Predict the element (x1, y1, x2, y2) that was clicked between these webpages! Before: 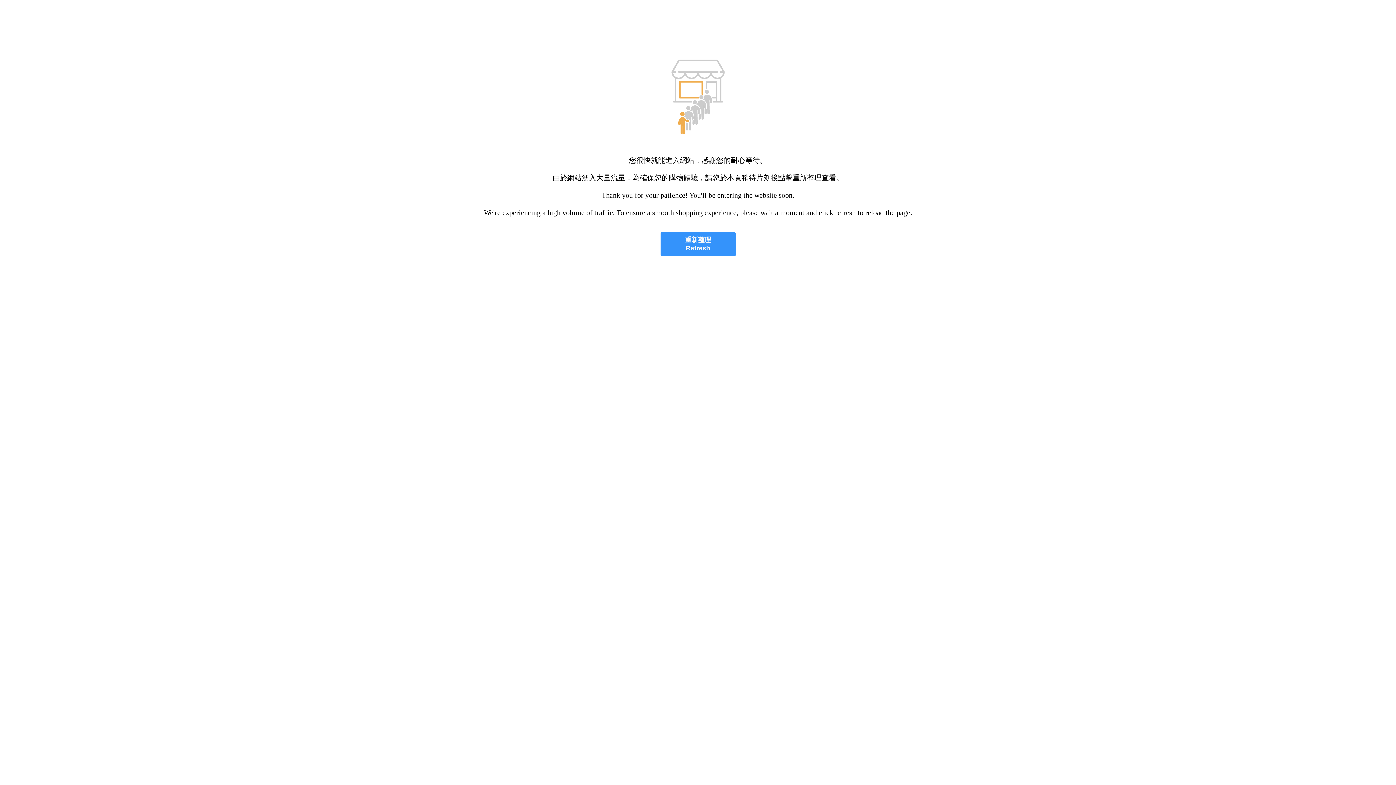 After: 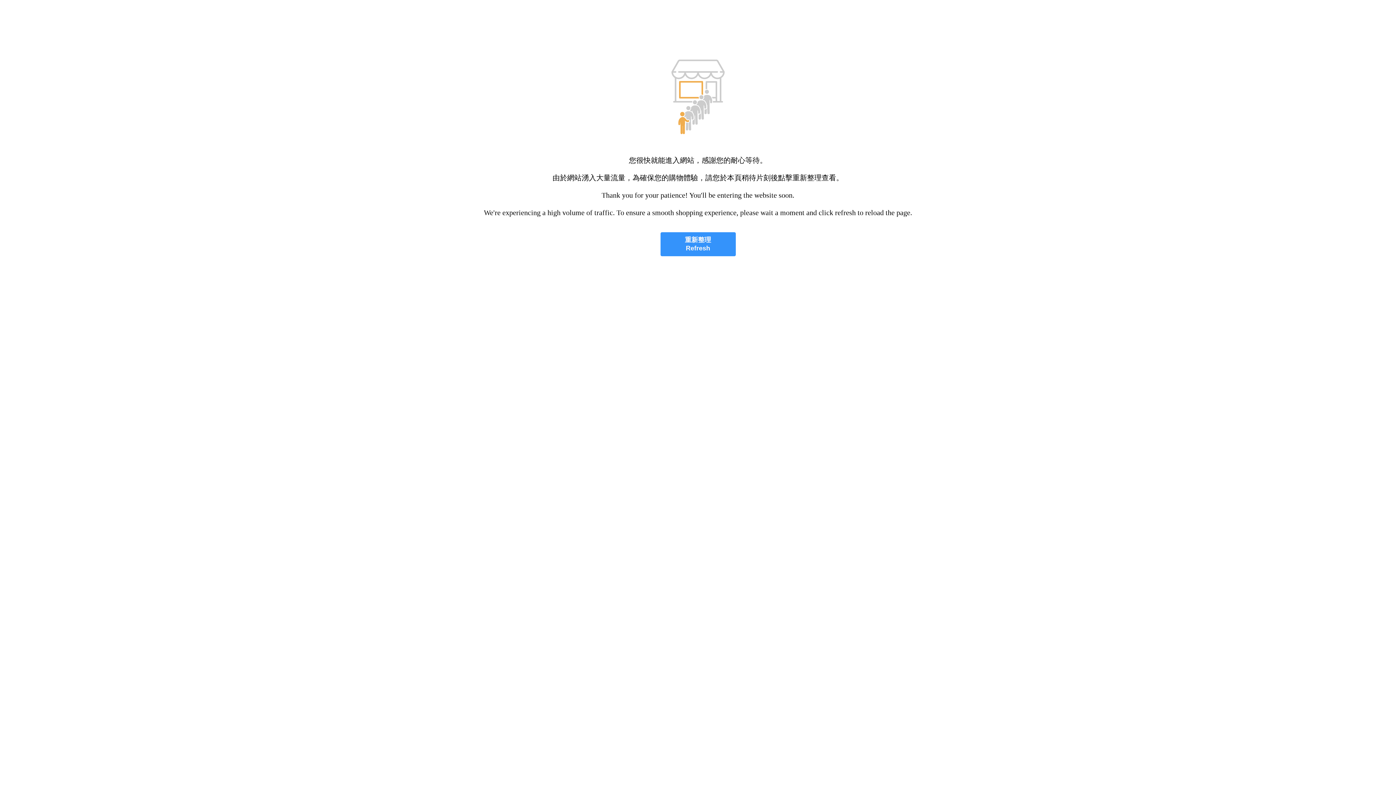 Action: label: 重新整理
Refresh bbox: (660, 232, 735, 256)